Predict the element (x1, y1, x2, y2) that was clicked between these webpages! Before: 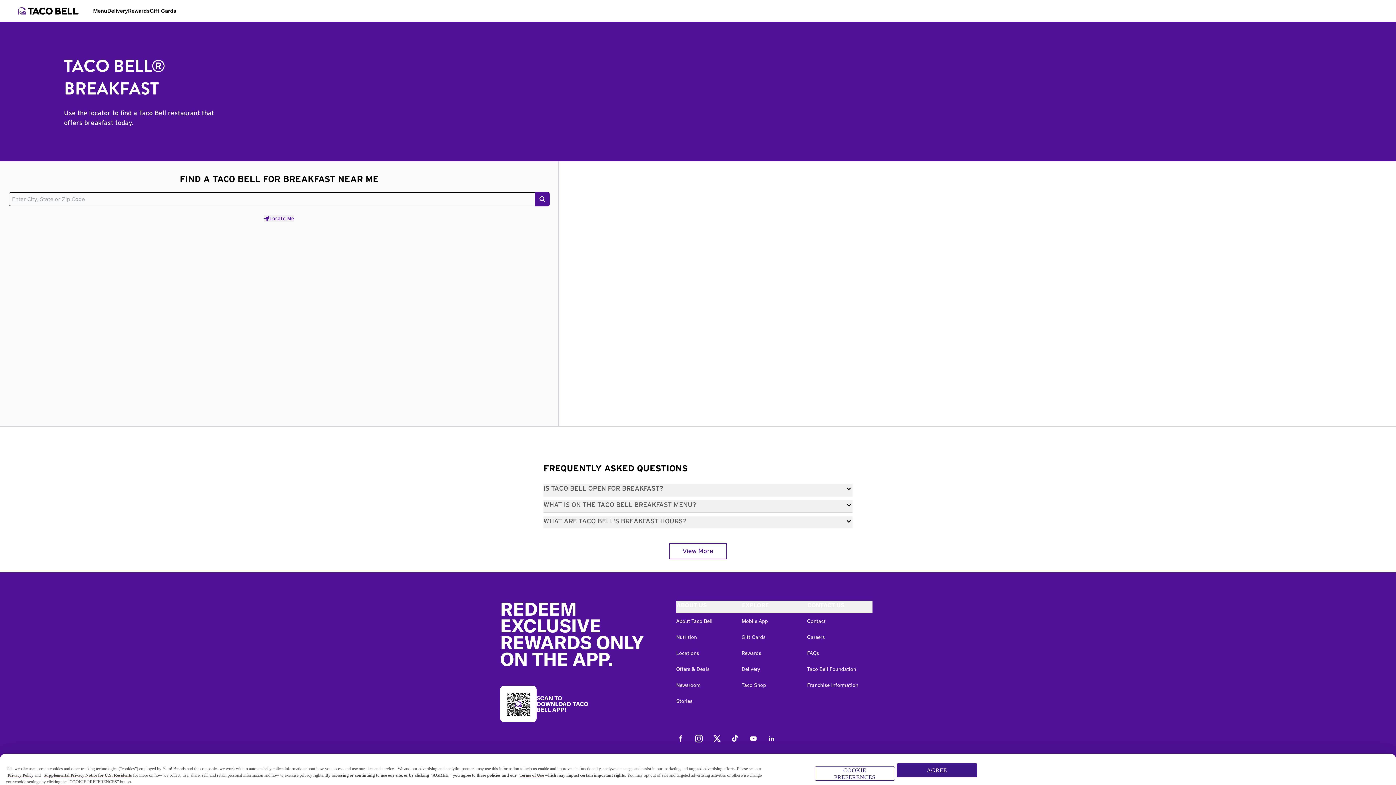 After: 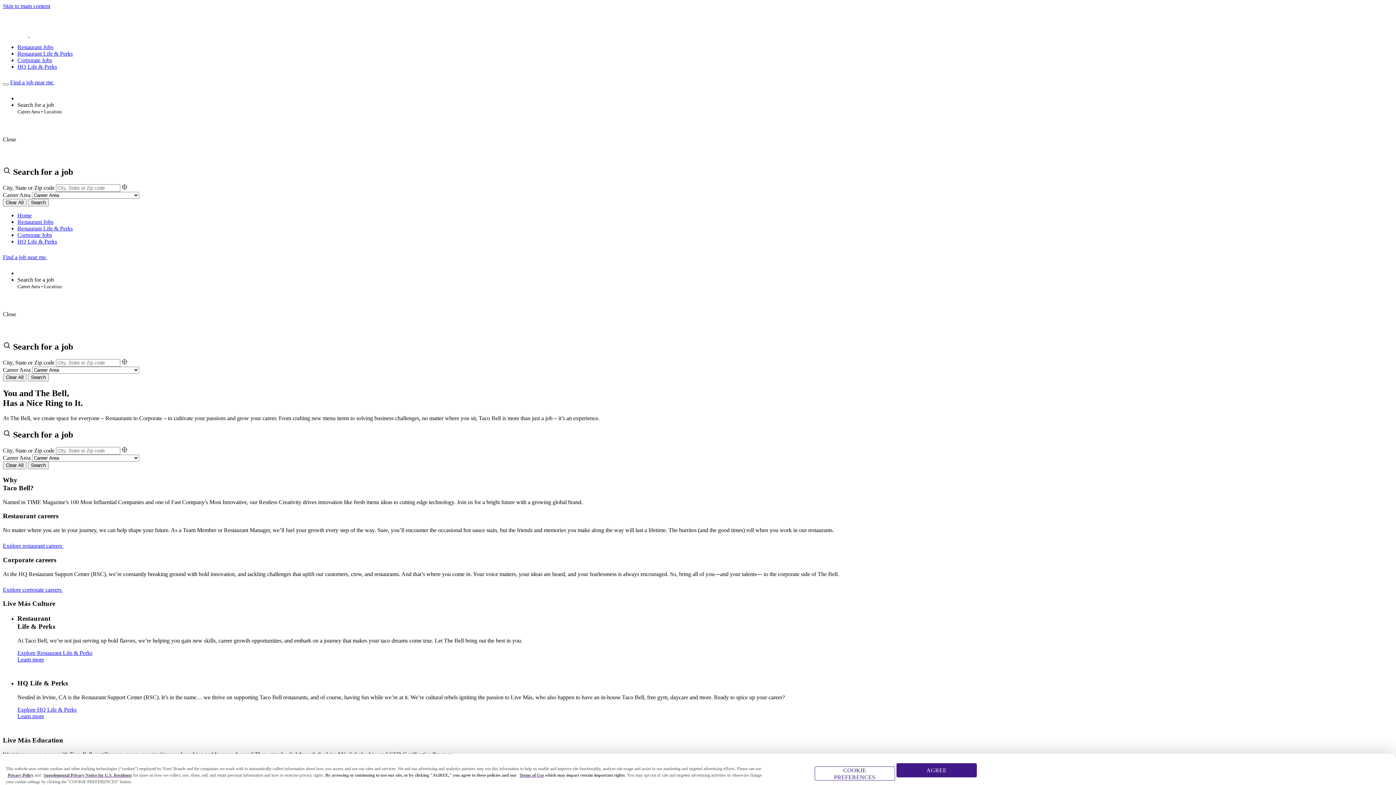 Action: label: Careers bbox: (807, 634, 825, 640)